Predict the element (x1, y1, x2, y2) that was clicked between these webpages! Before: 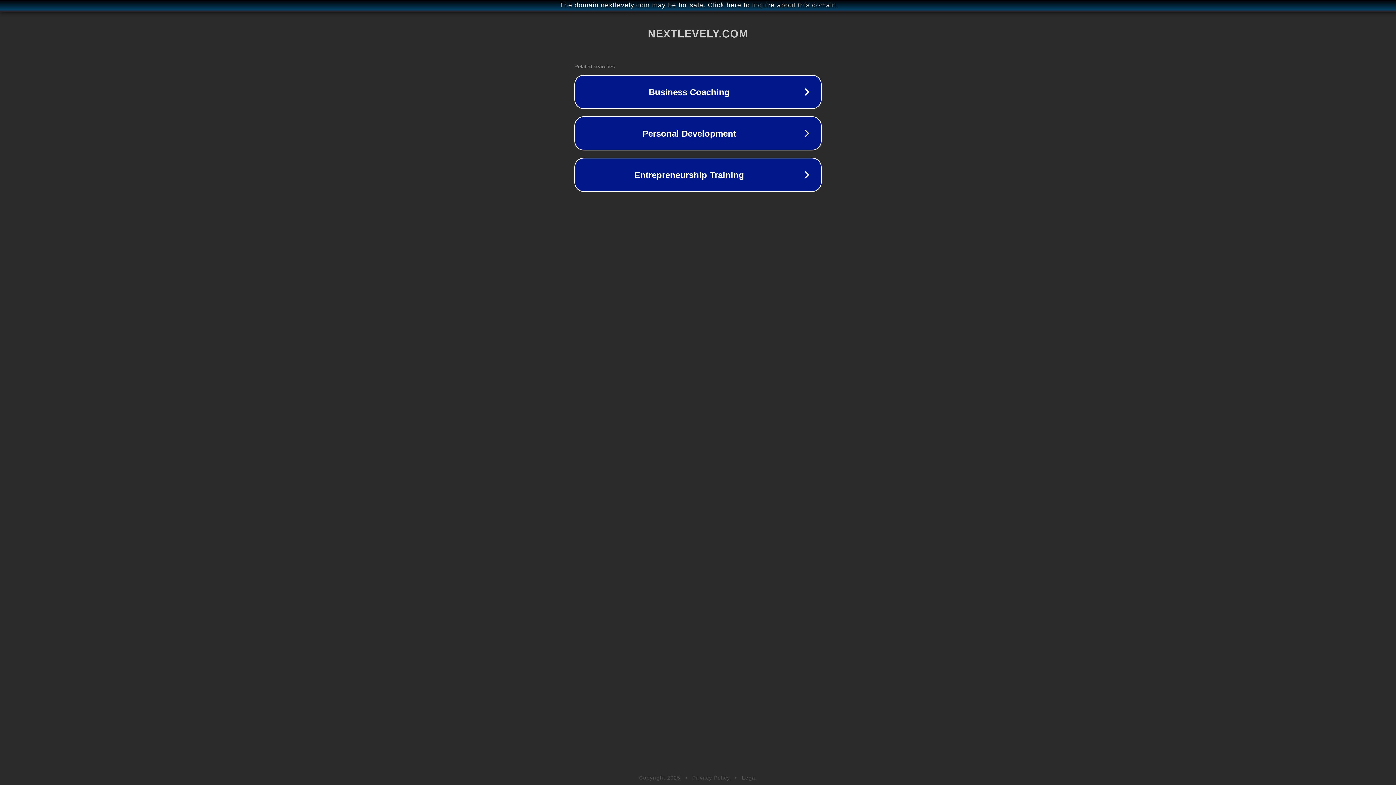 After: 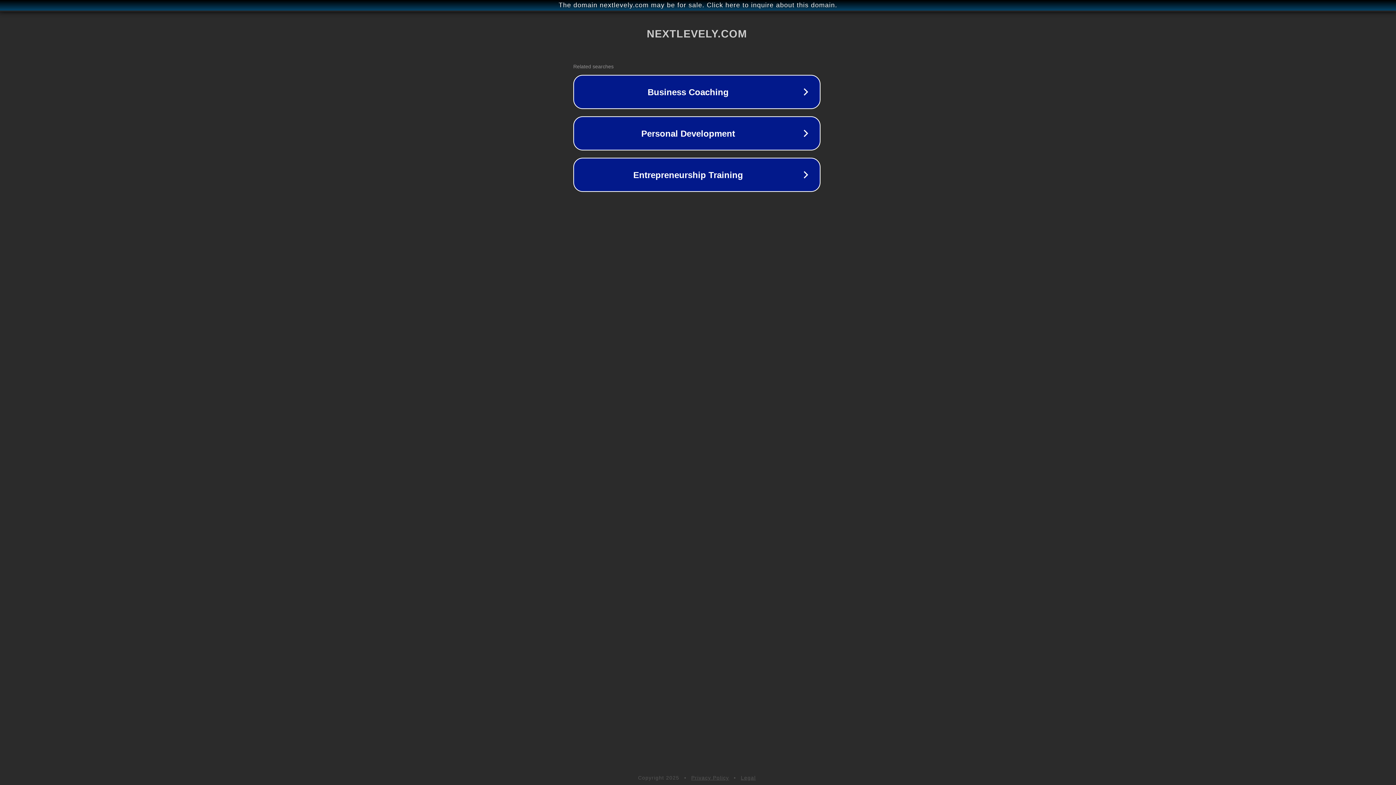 Action: label: The domain nextlevely.com may be for sale. Click here to inquire about this domain. bbox: (1, 1, 1397, 9)